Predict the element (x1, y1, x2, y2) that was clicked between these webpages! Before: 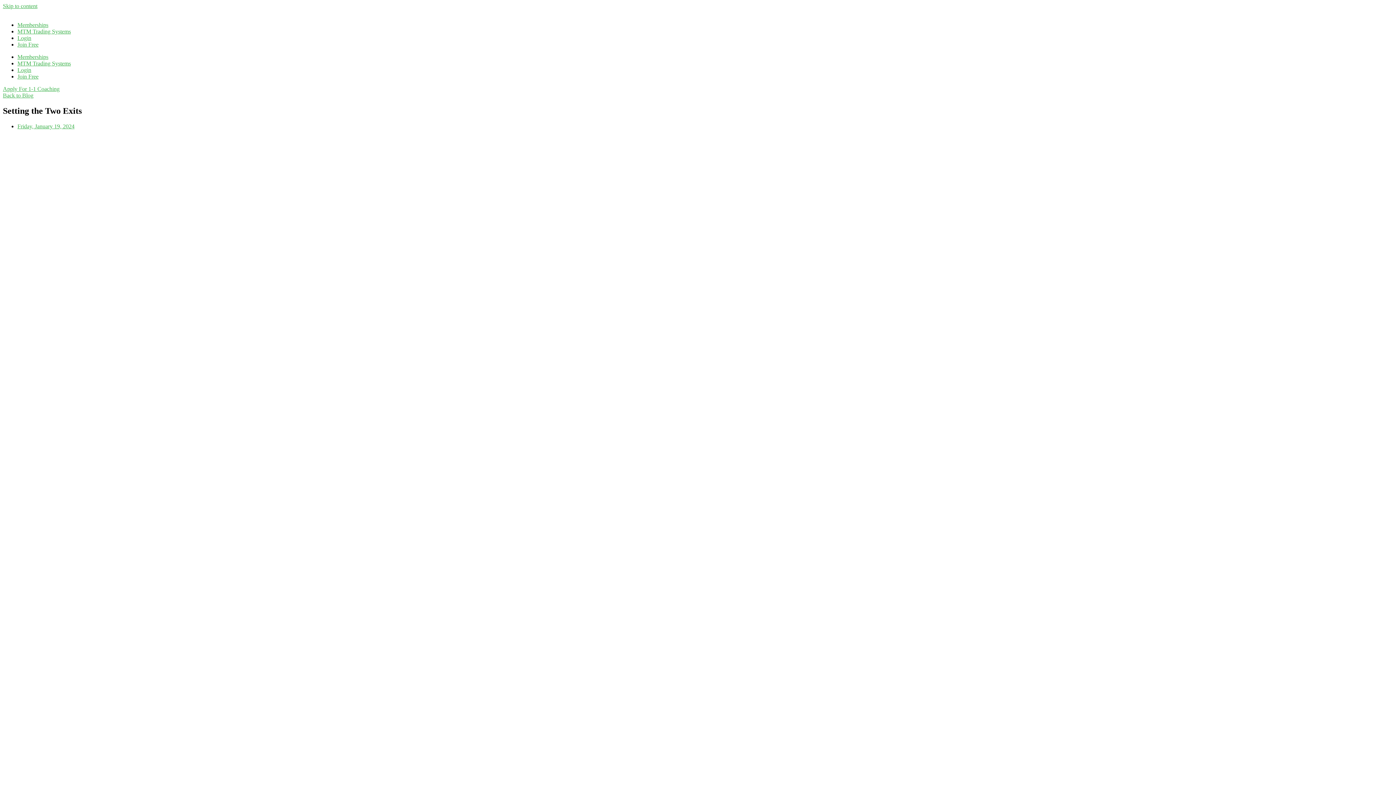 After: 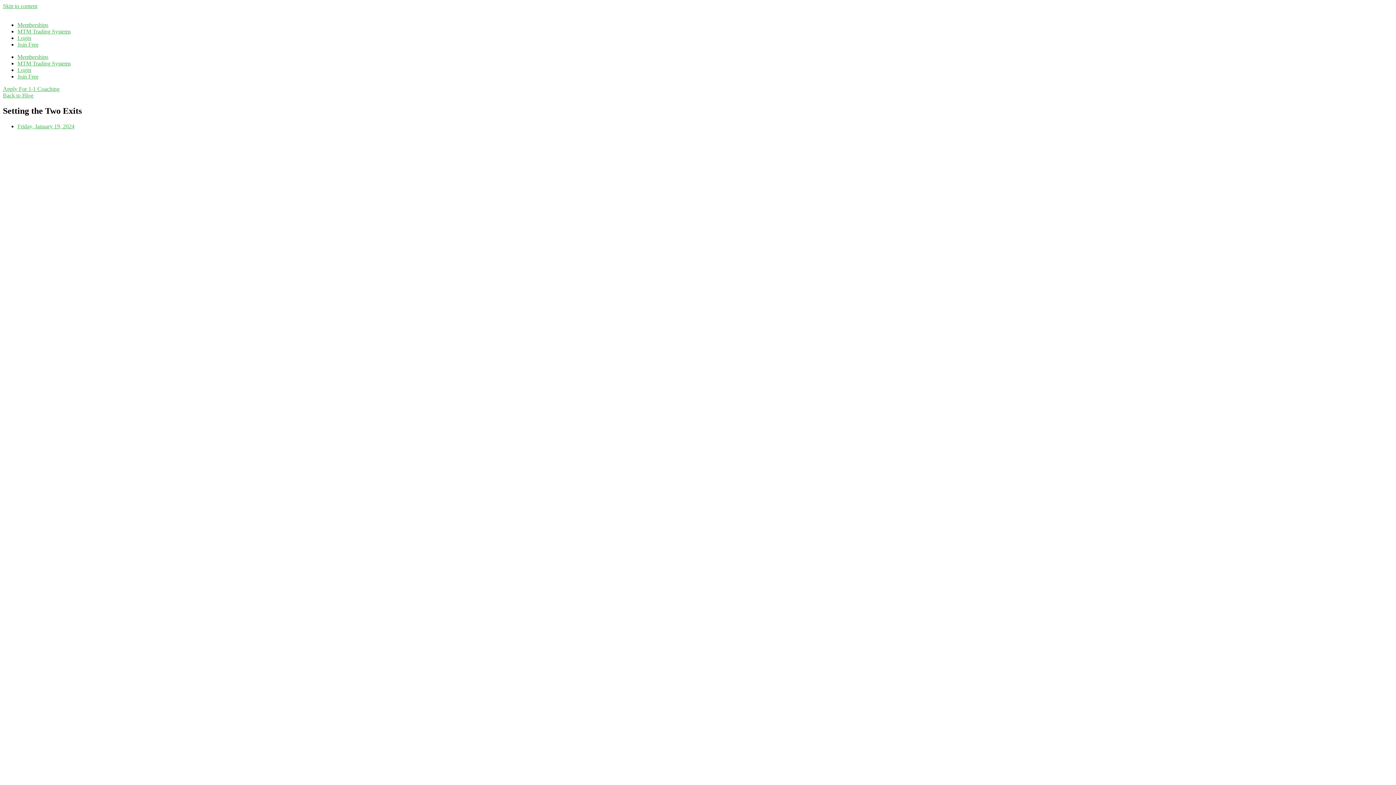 Action: bbox: (2, 2, 37, 9) label: Skip to content